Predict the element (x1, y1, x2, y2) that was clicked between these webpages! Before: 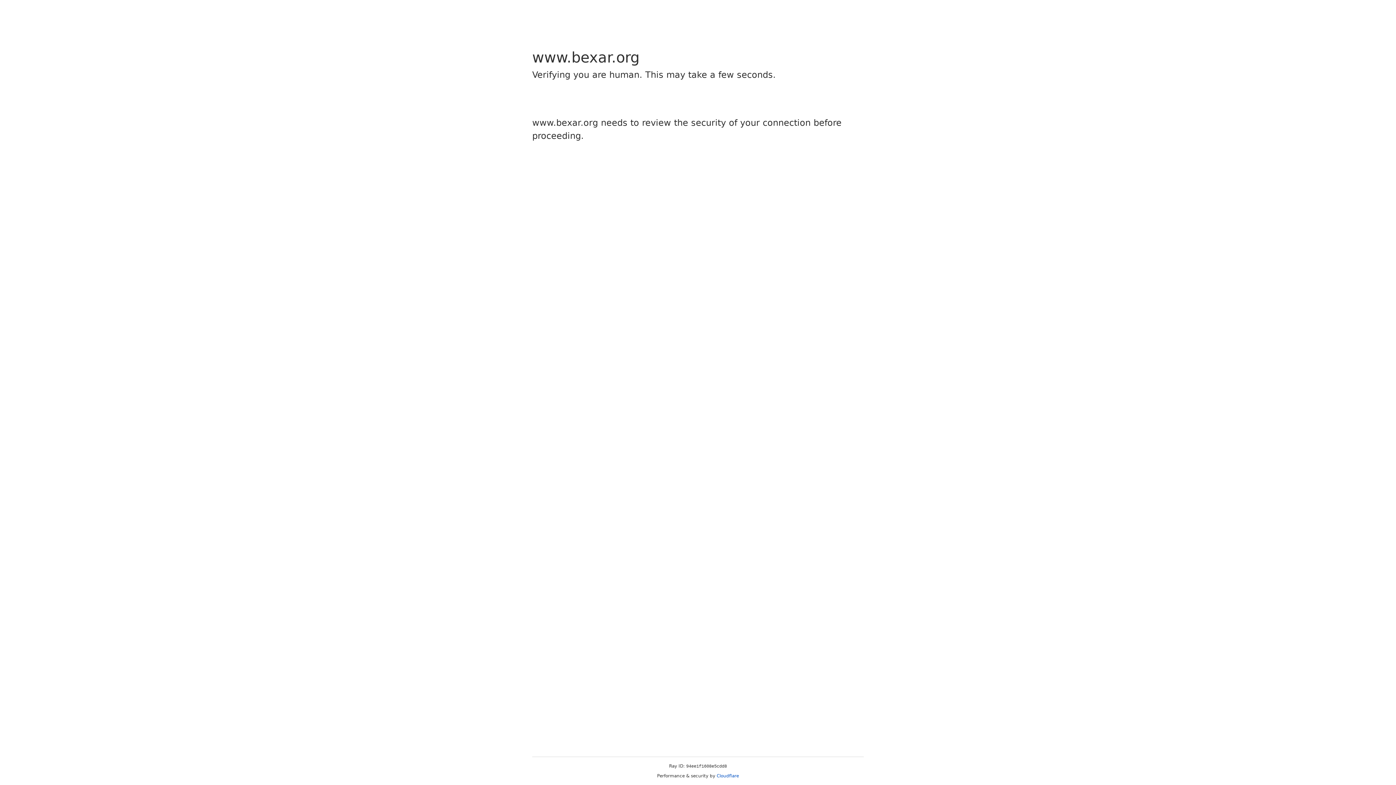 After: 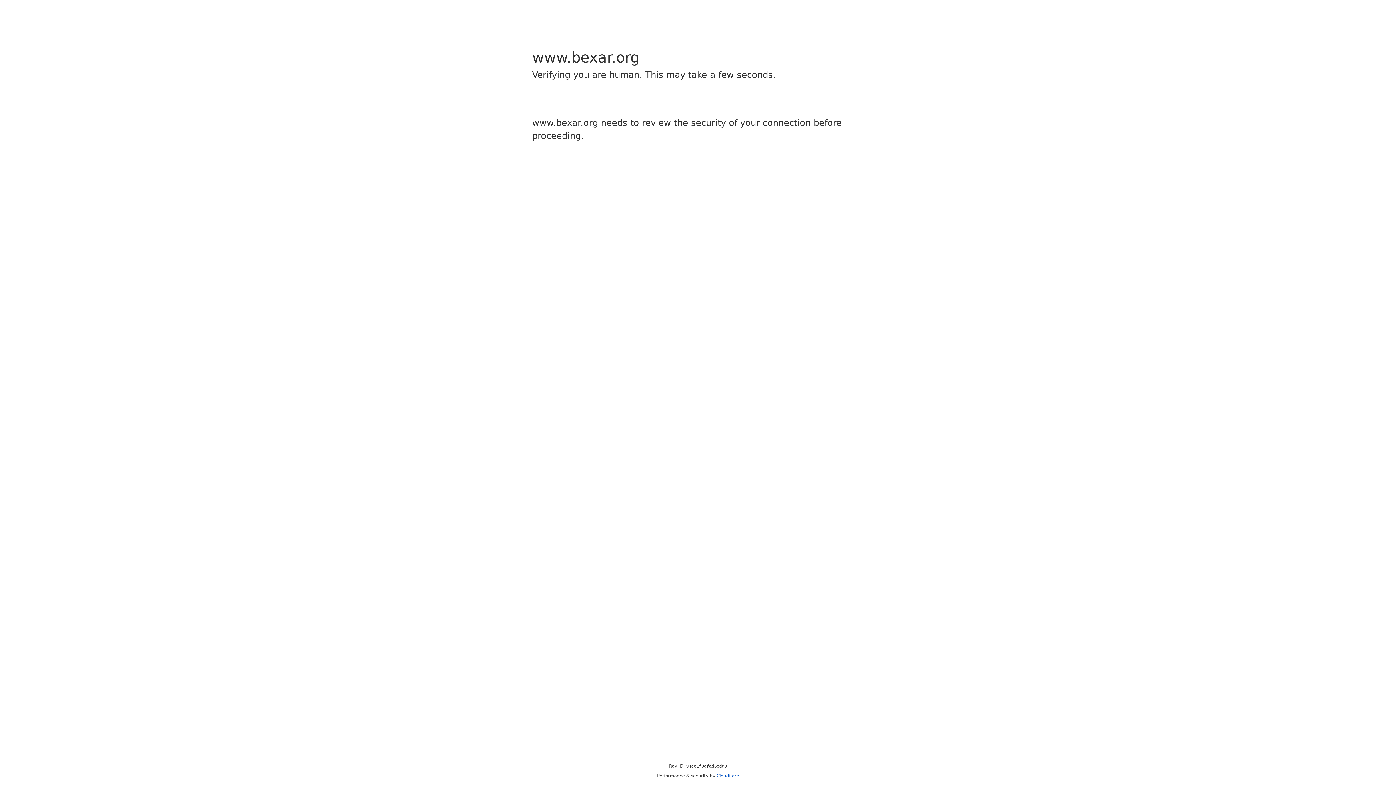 Action: label: Cloudflare bbox: (716, 773, 739, 778)